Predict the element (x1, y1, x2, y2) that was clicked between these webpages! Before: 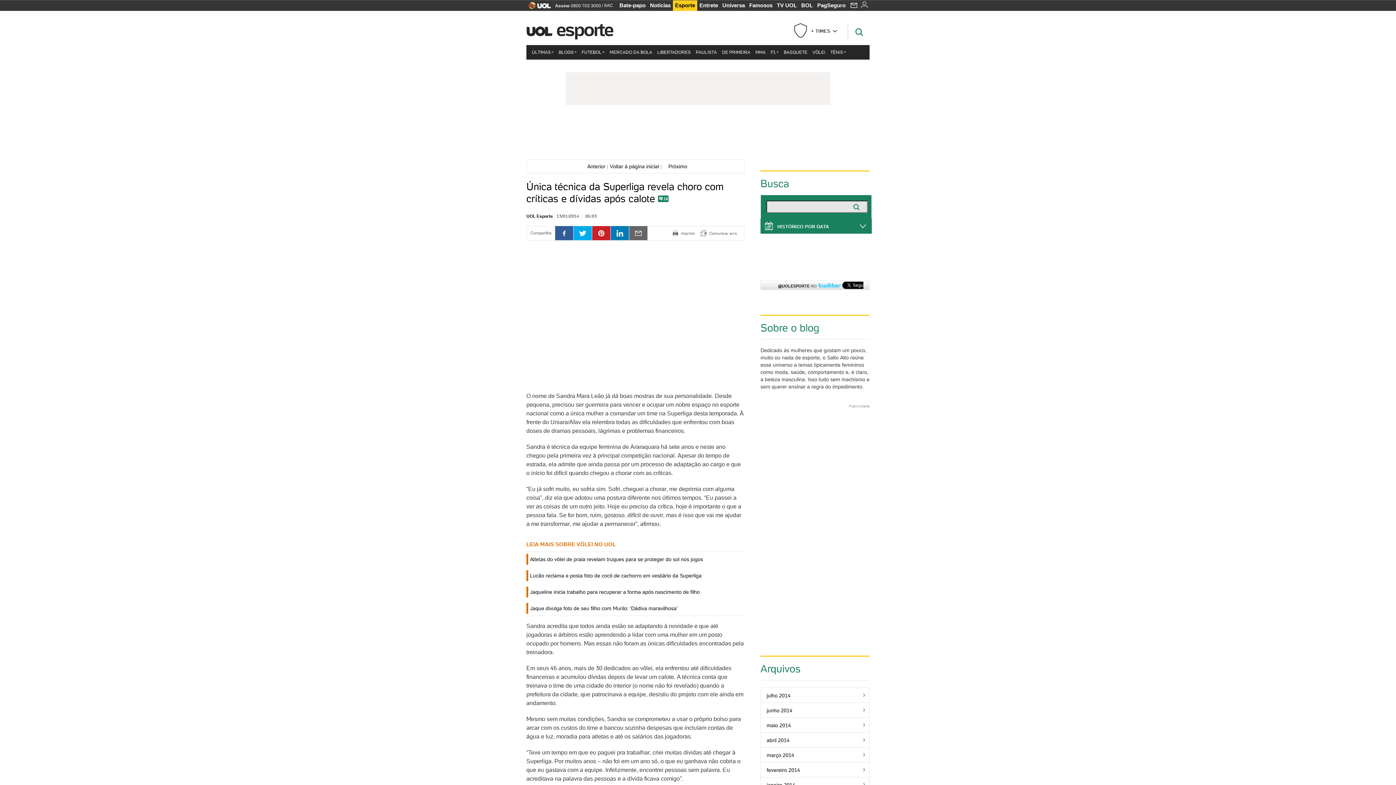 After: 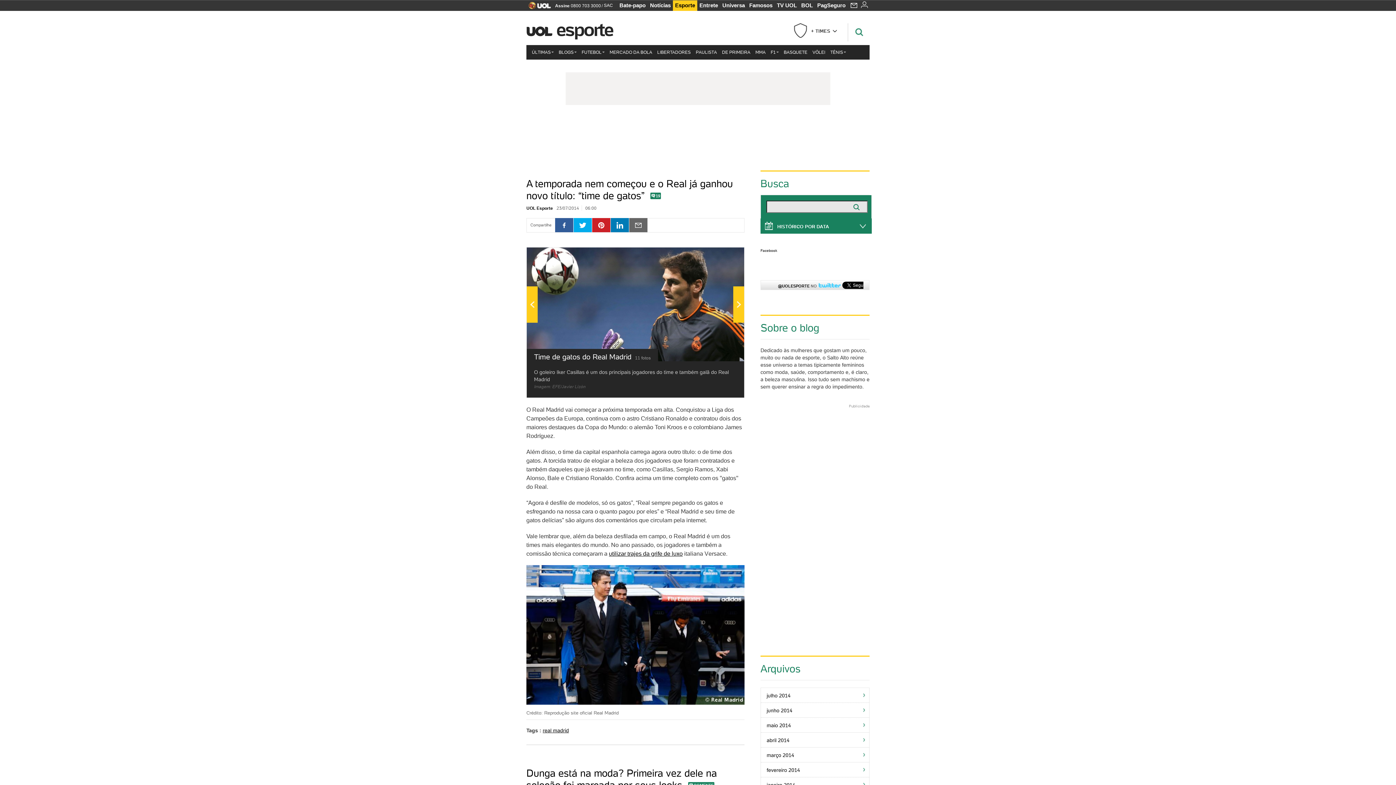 Action: label: Voltar à página inicial bbox: (610, 163, 659, 169)